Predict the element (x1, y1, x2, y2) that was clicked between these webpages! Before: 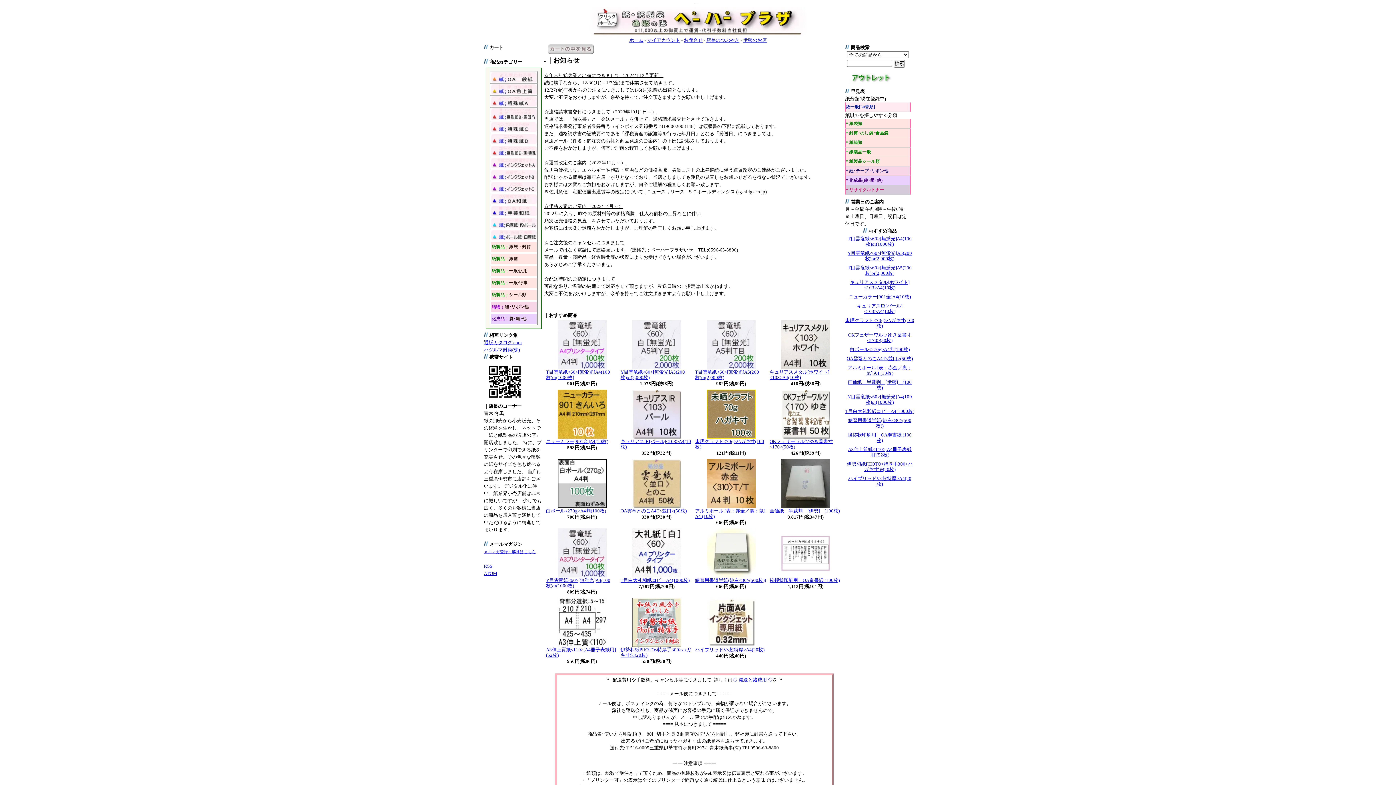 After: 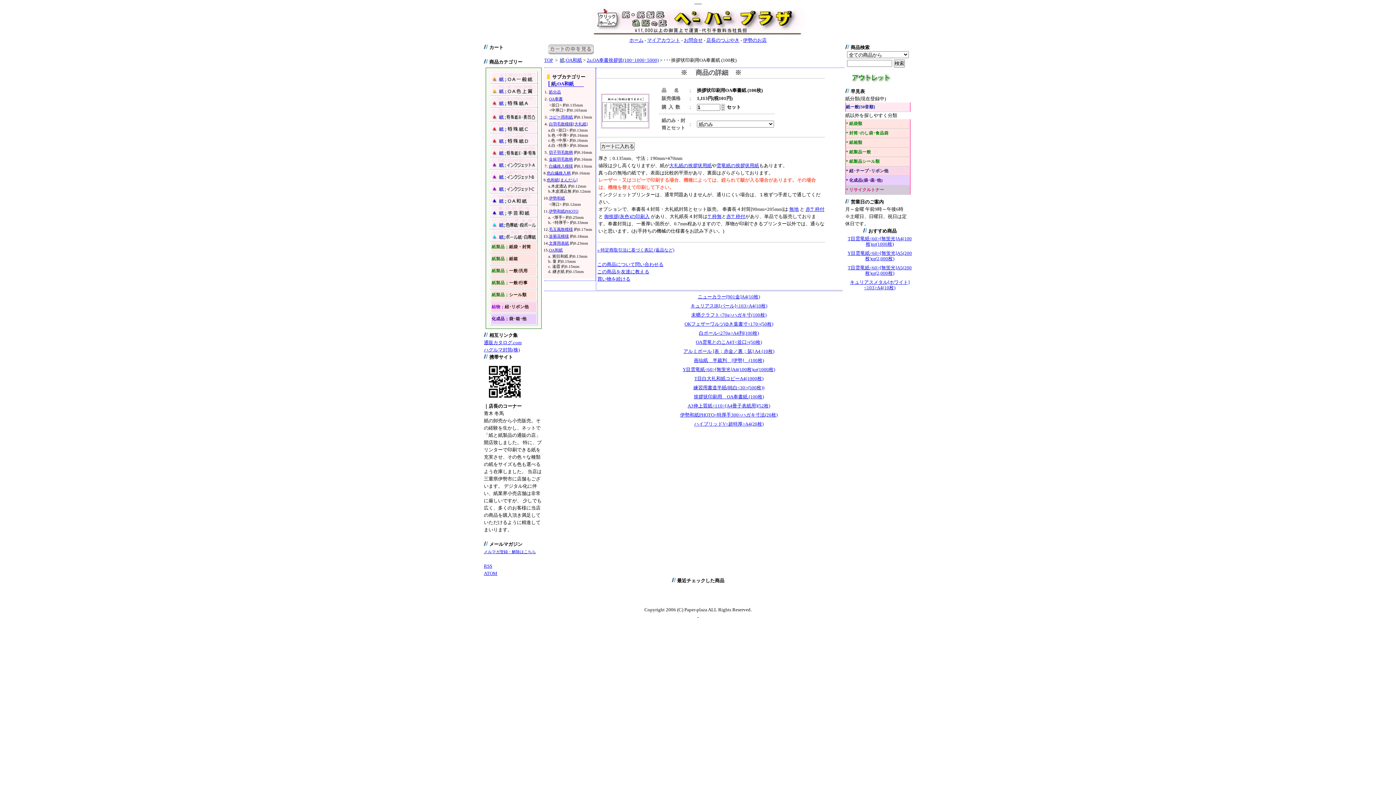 Action: bbox: (769, 577, 840, 583) label: 挨拶状印刷用　OA奉書紙 (100枚)